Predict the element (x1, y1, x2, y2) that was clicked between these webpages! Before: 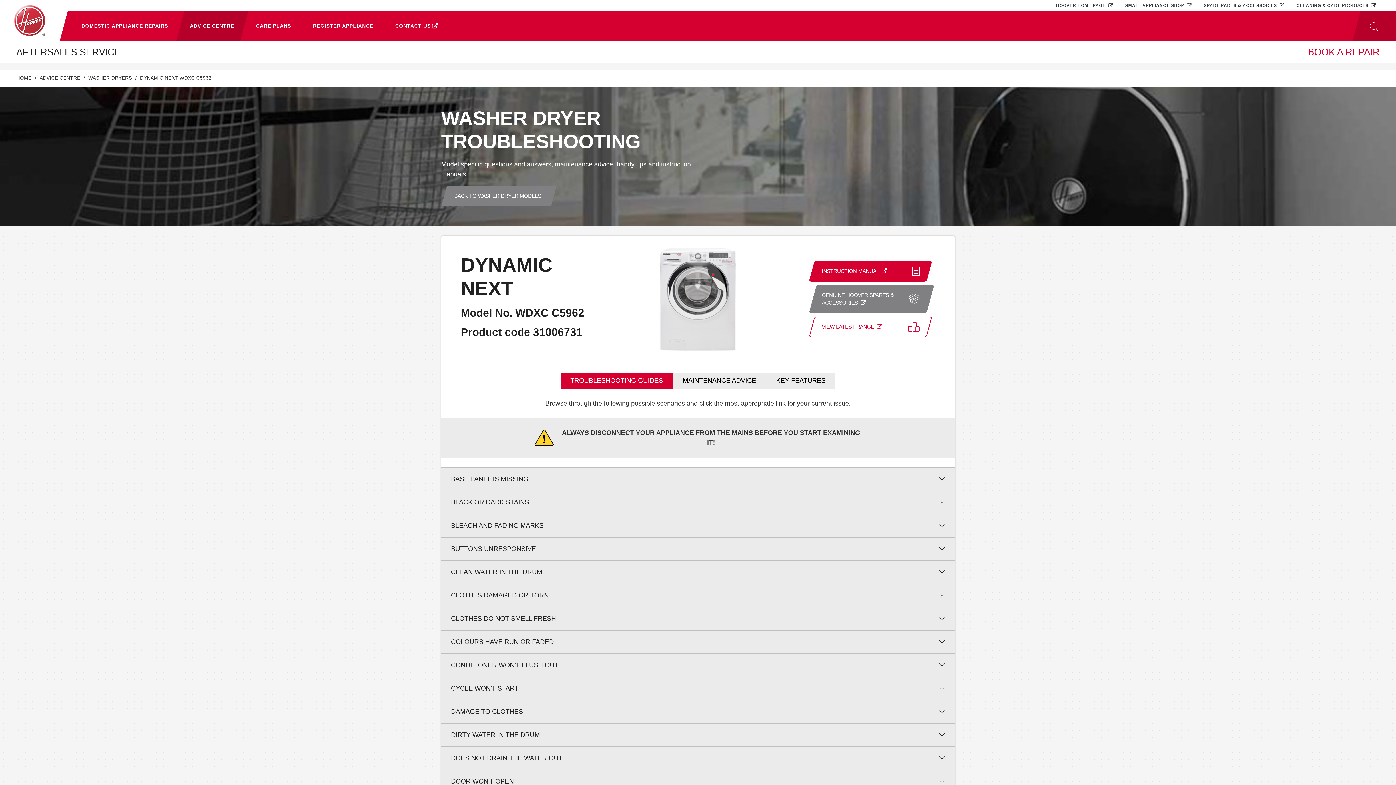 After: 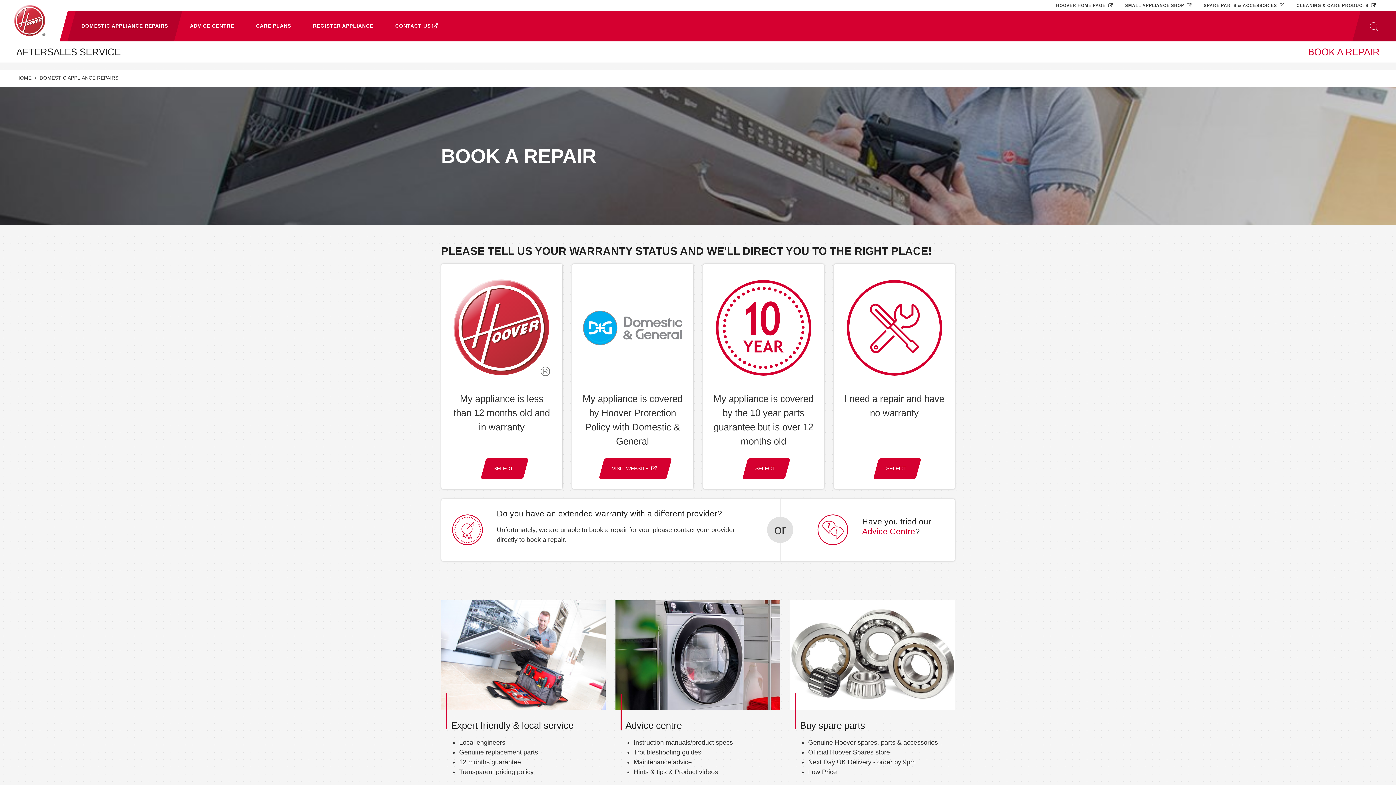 Action: bbox: (1308, 46, 1380, 57) label: BOOK A REPAIR